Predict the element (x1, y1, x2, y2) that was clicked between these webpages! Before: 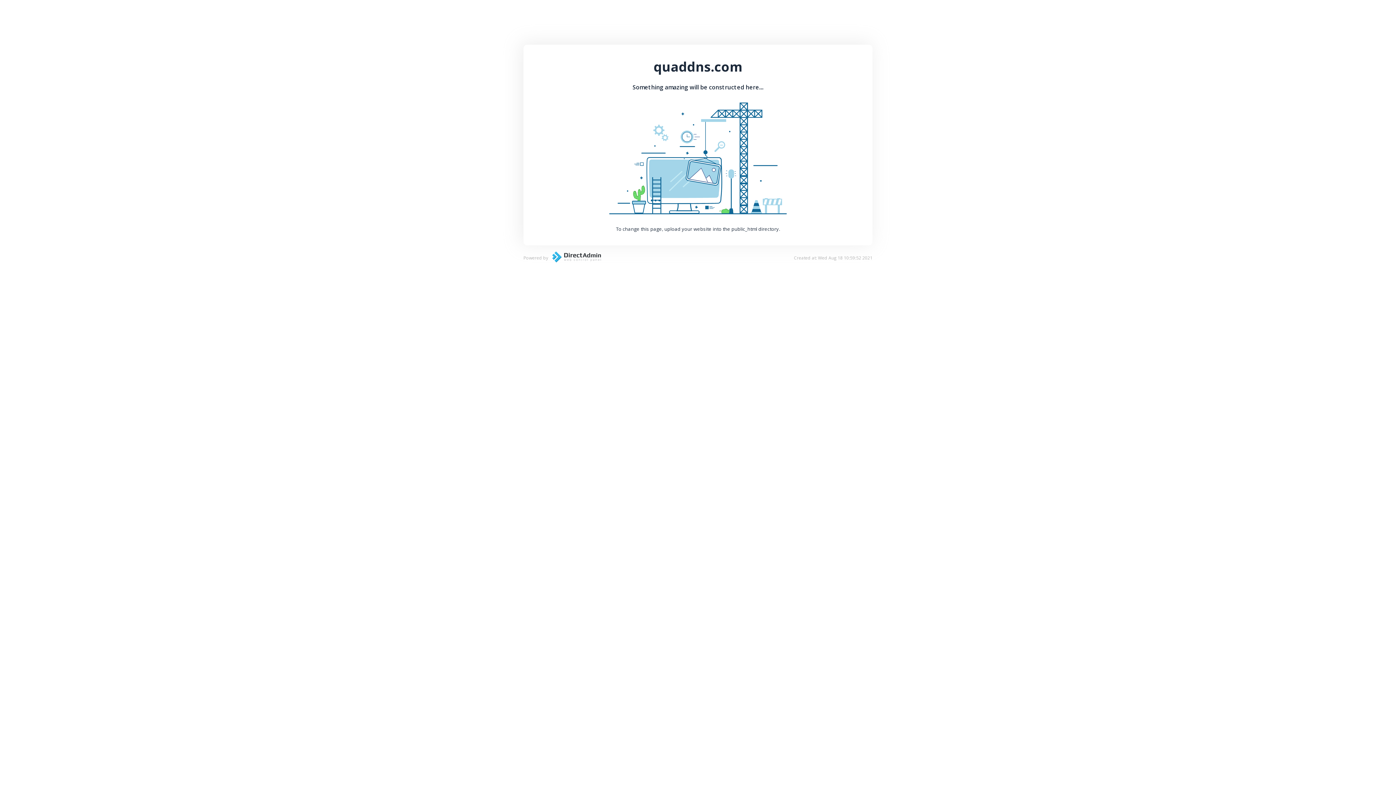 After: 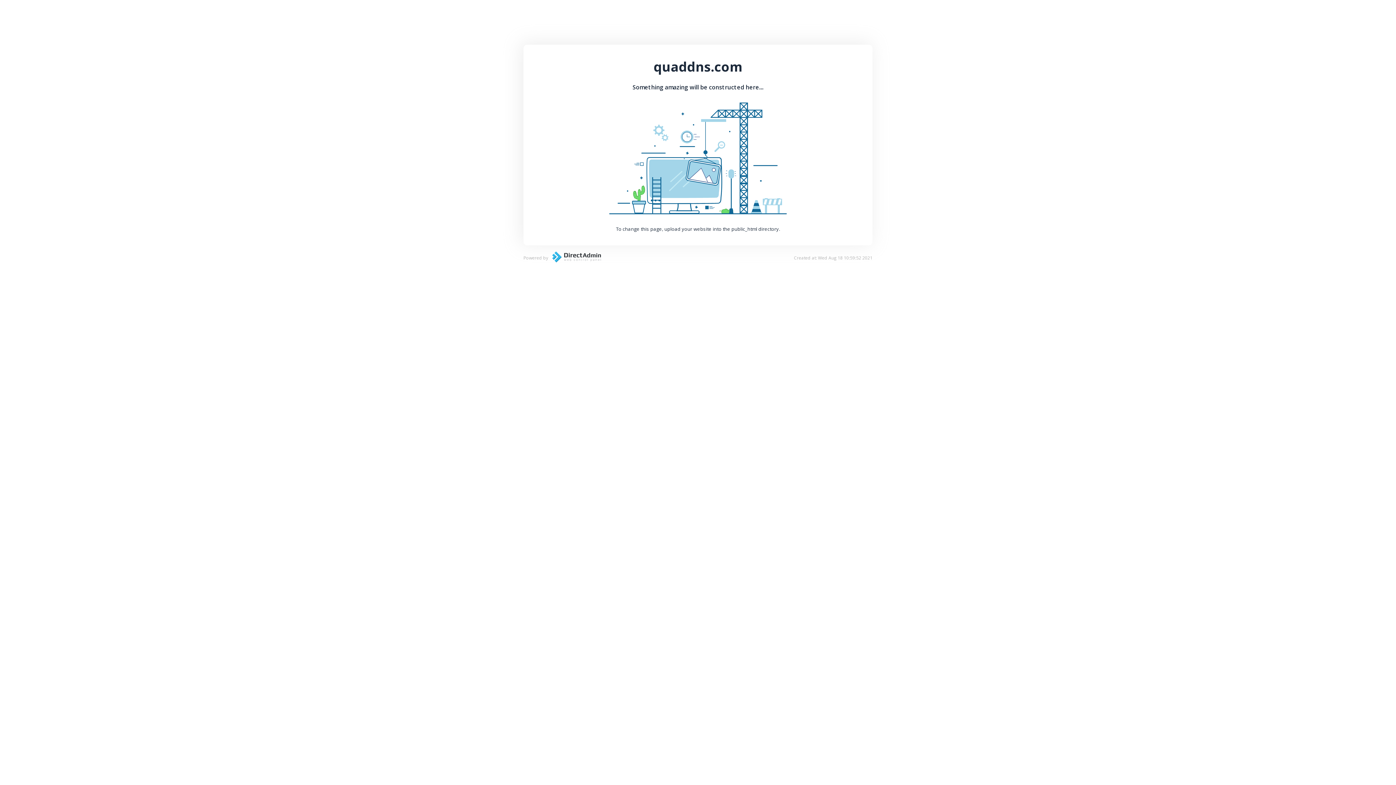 Action: bbox: (548, 257, 601, 264)